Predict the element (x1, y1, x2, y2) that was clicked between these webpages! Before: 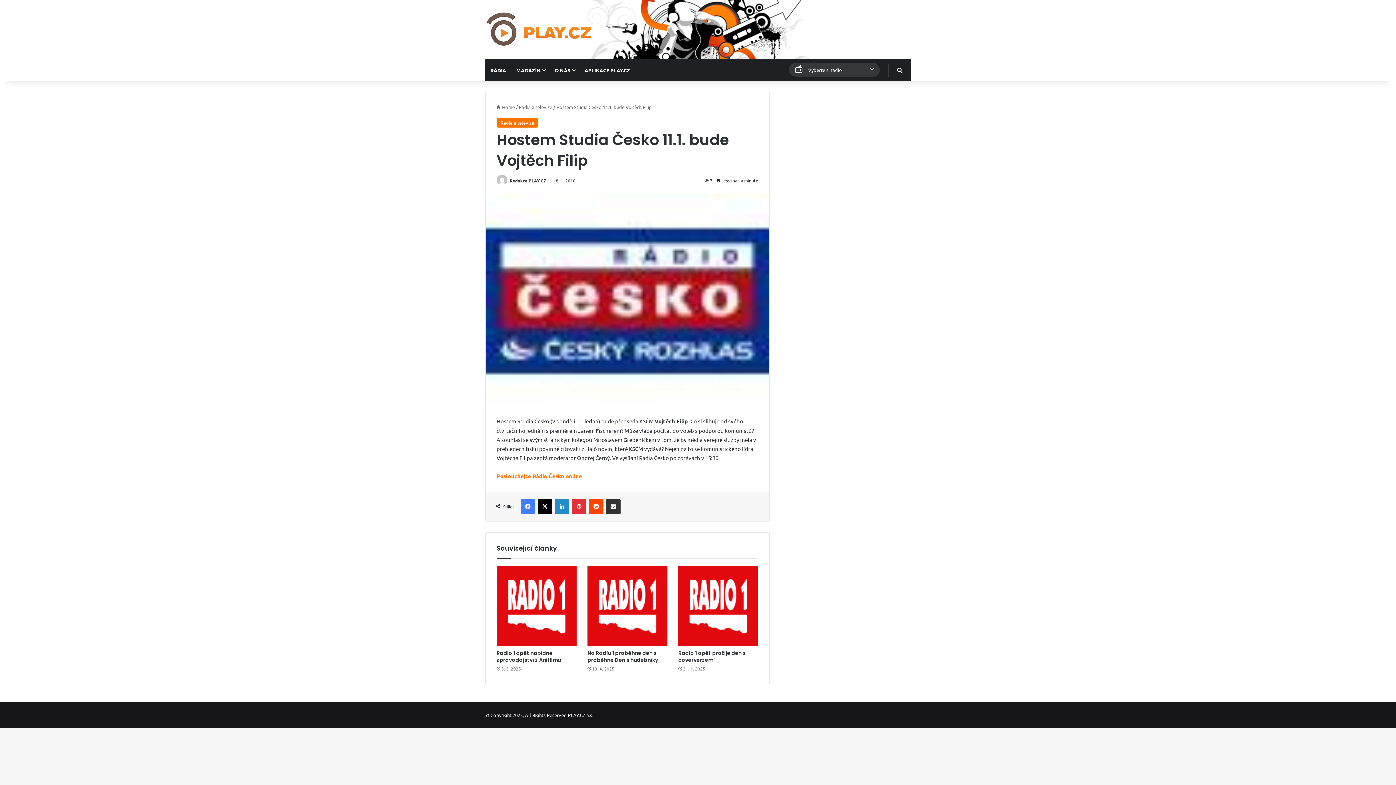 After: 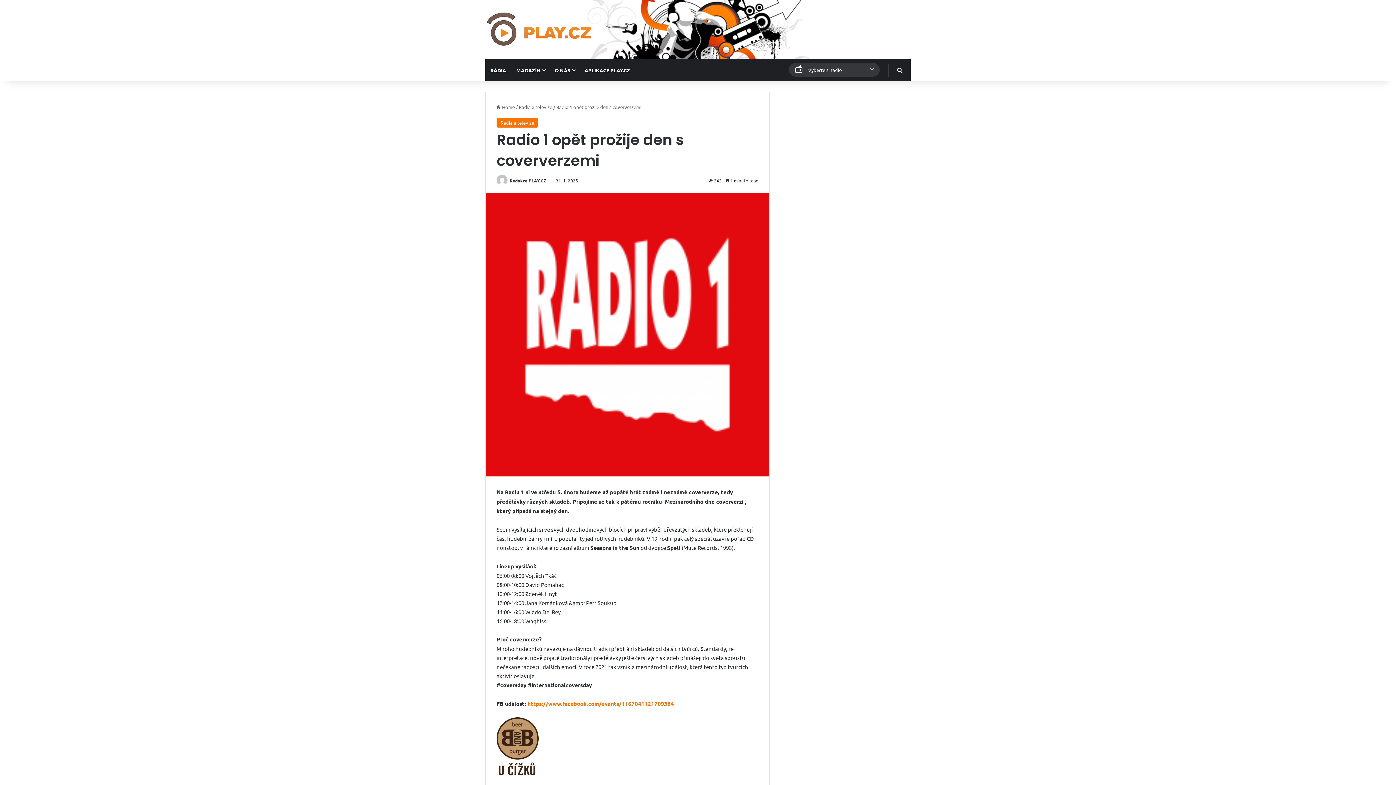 Action: label: Radio 1 opět prožije den s coververzemi bbox: (678, 566, 758, 646)